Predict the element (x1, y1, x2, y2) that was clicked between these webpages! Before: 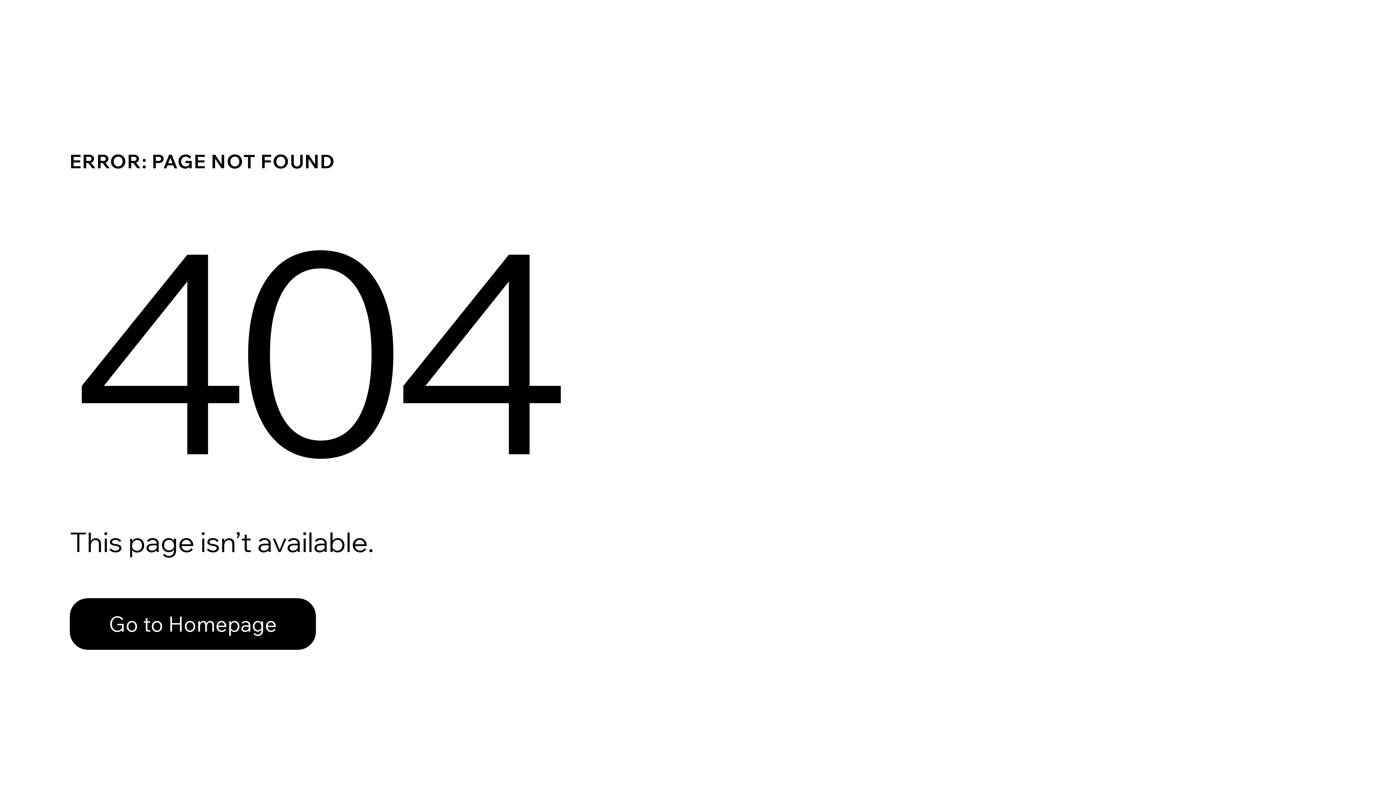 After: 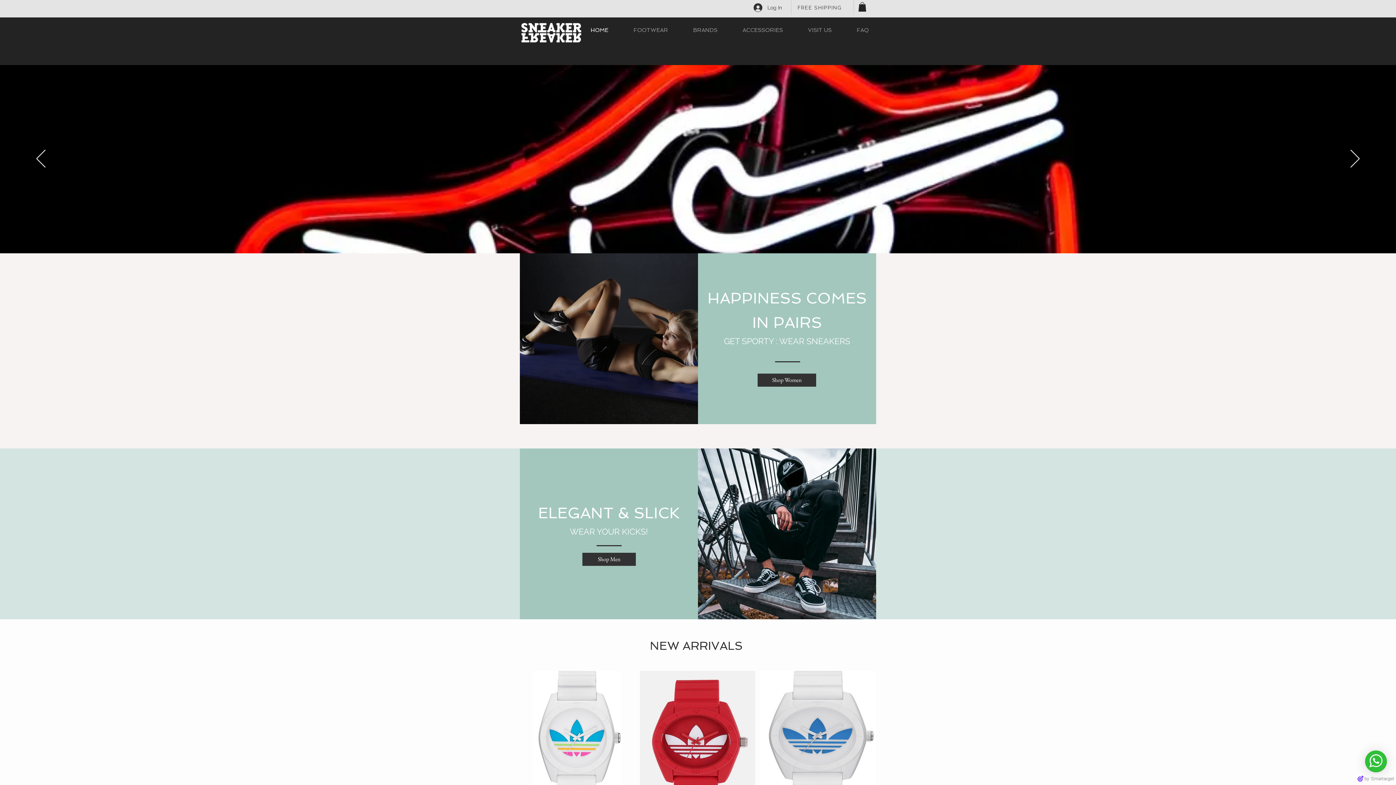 Action: label: Go to Homepage bbox: (69, 598, 316, 650)